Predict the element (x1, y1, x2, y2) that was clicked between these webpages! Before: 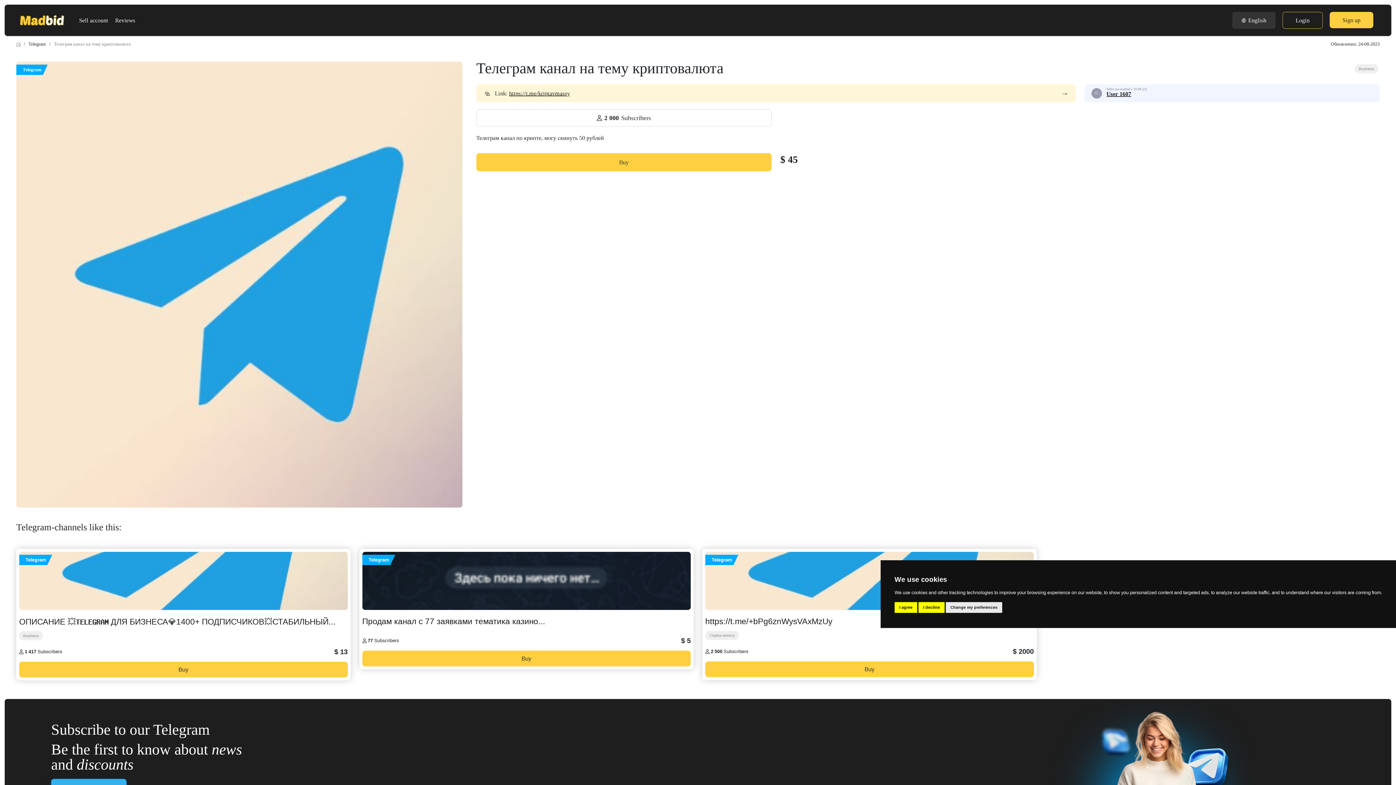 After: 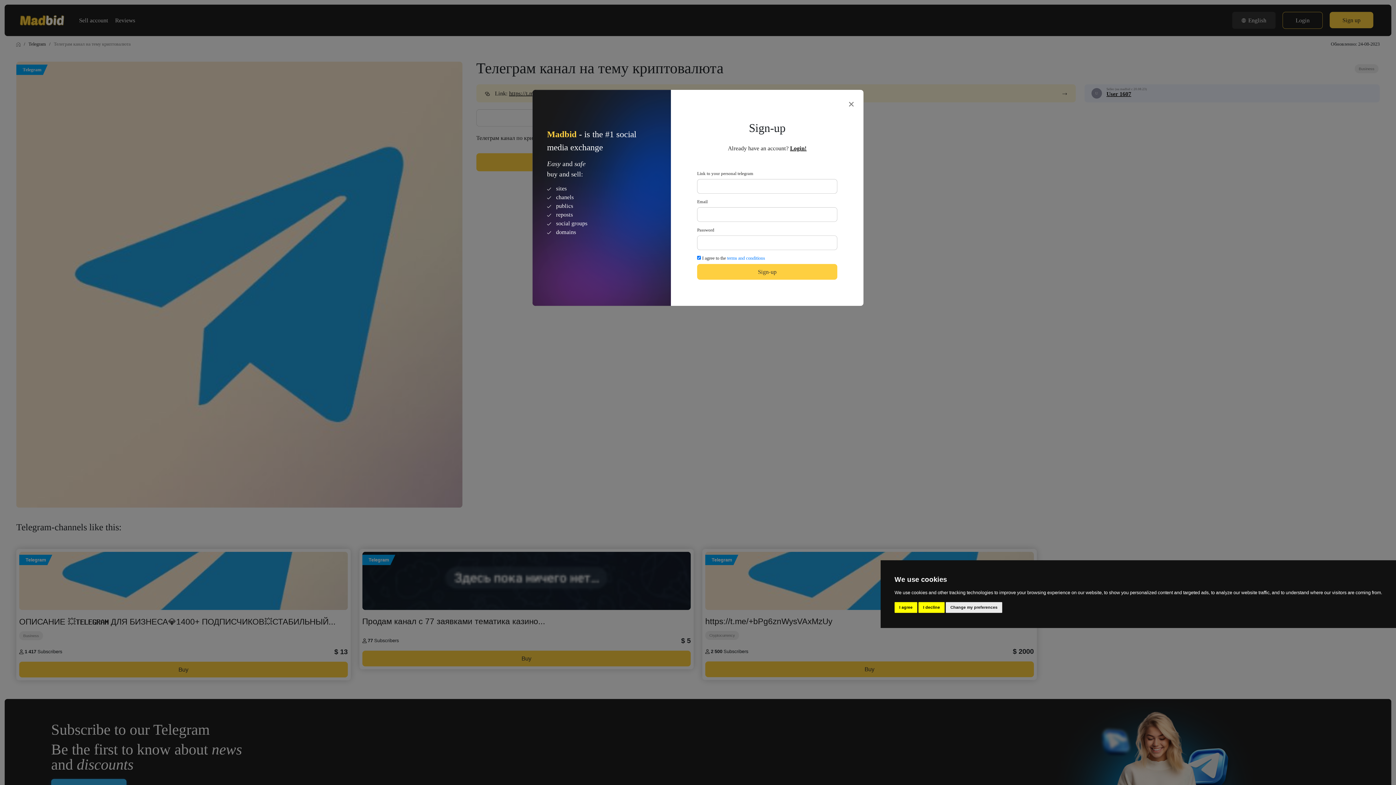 Action: bbox: (19, 662, 347, 677) label: Buy